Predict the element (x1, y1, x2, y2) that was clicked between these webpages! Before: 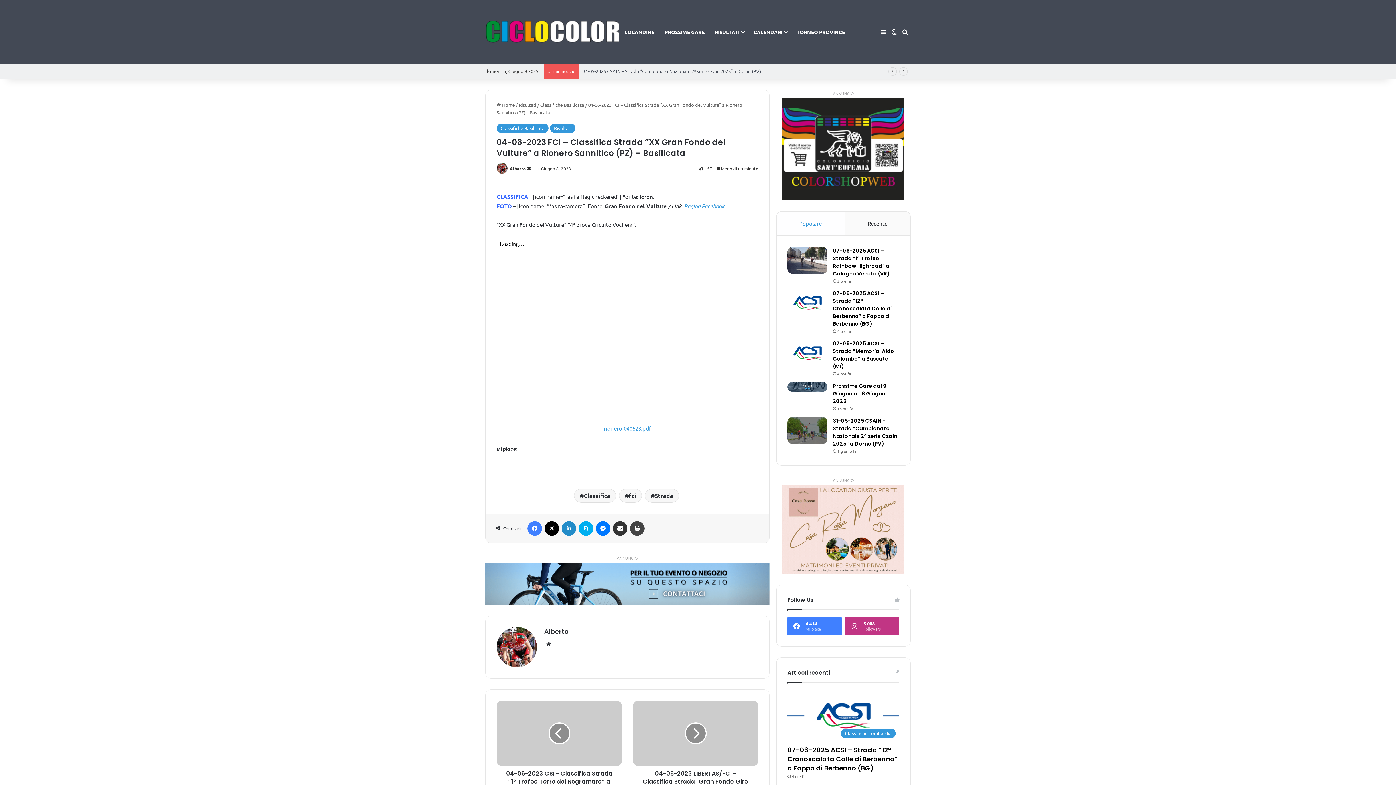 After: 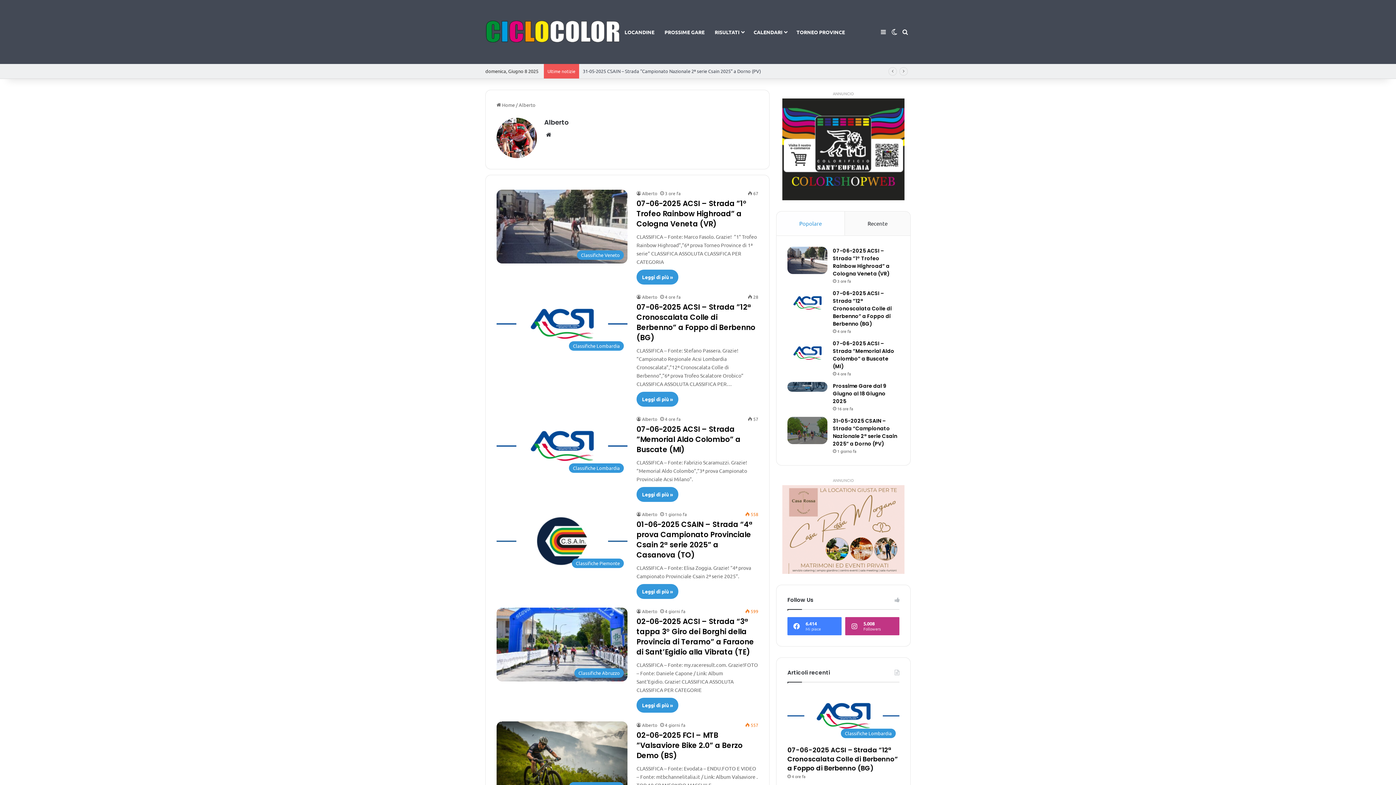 Action: bbox: (496, 165, 508, 171)